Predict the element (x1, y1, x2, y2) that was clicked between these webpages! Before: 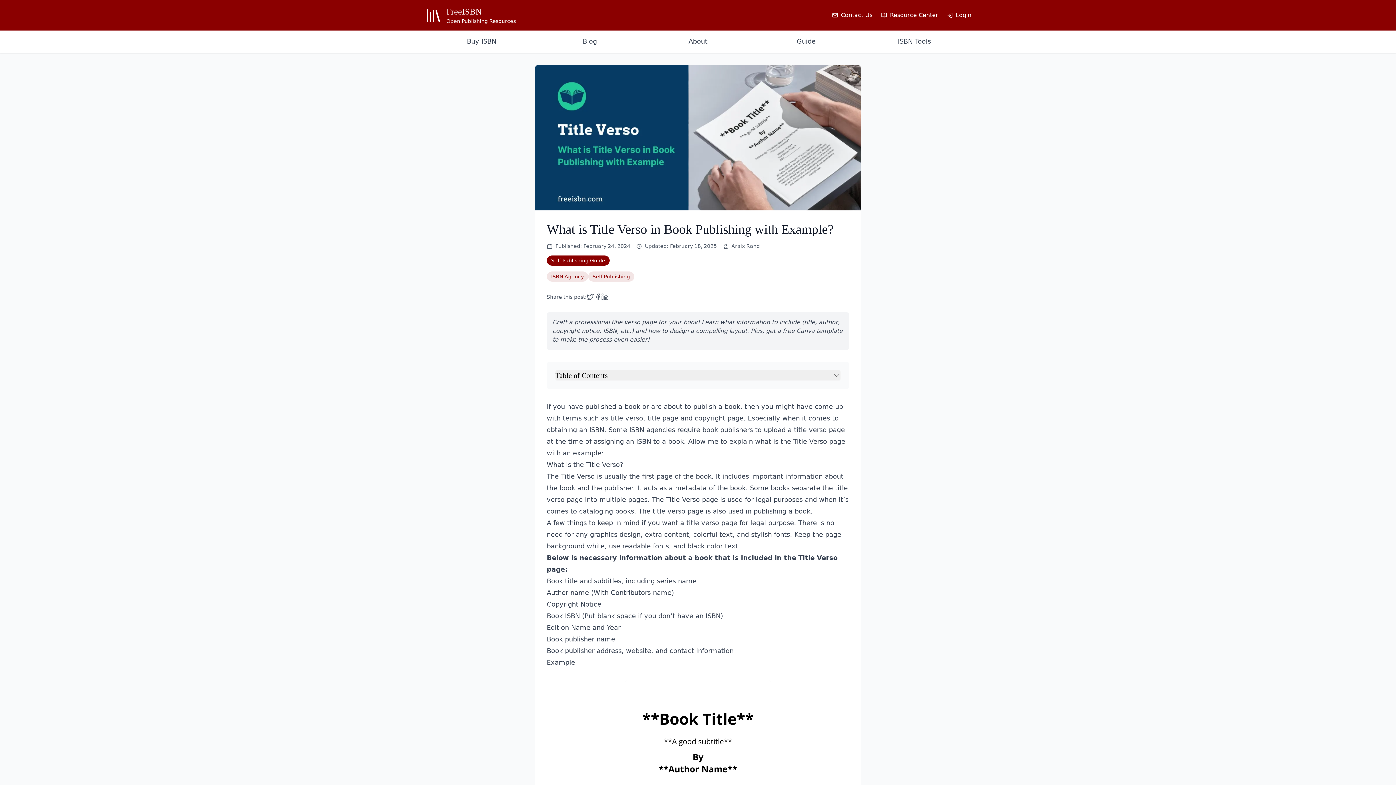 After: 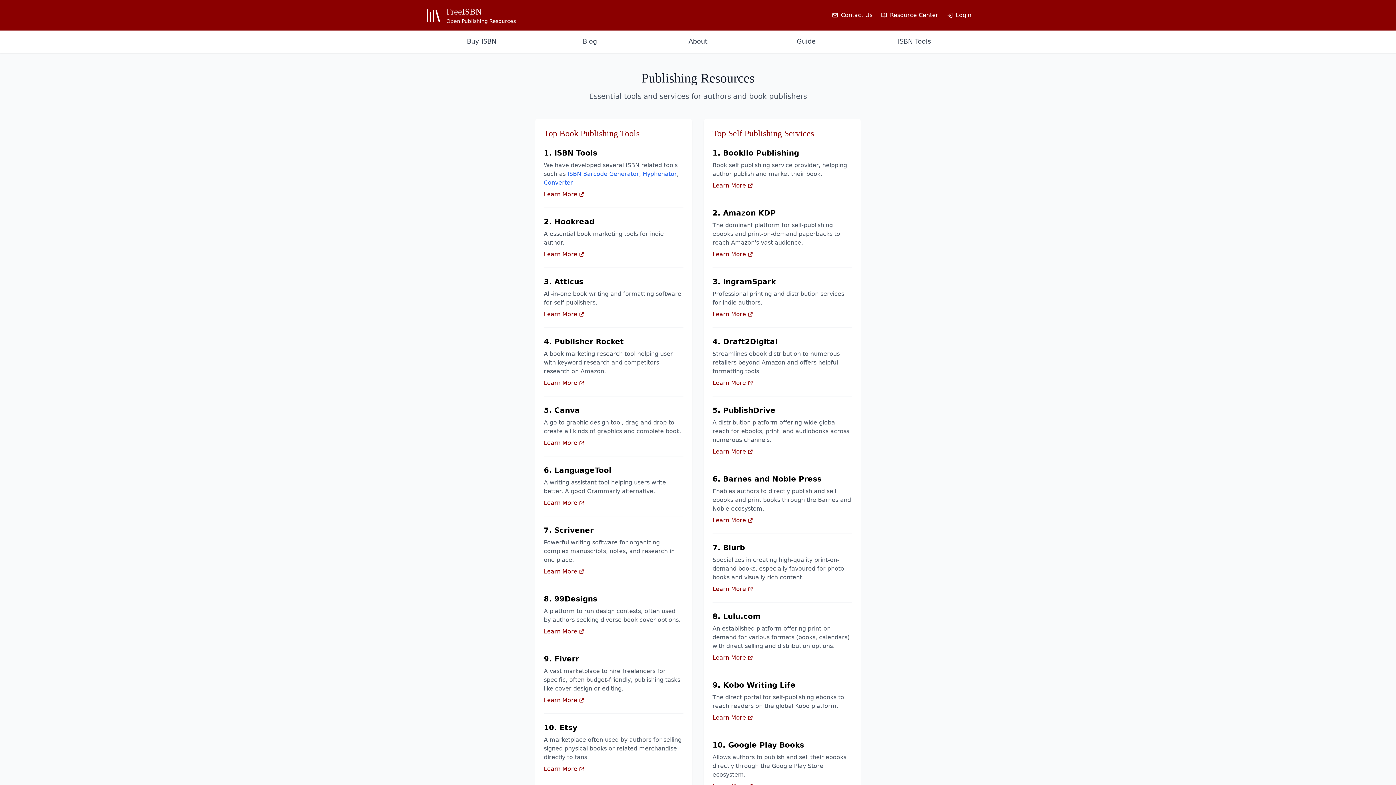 Action: bbox: (881, 10, 938, 19) label: Resource Center